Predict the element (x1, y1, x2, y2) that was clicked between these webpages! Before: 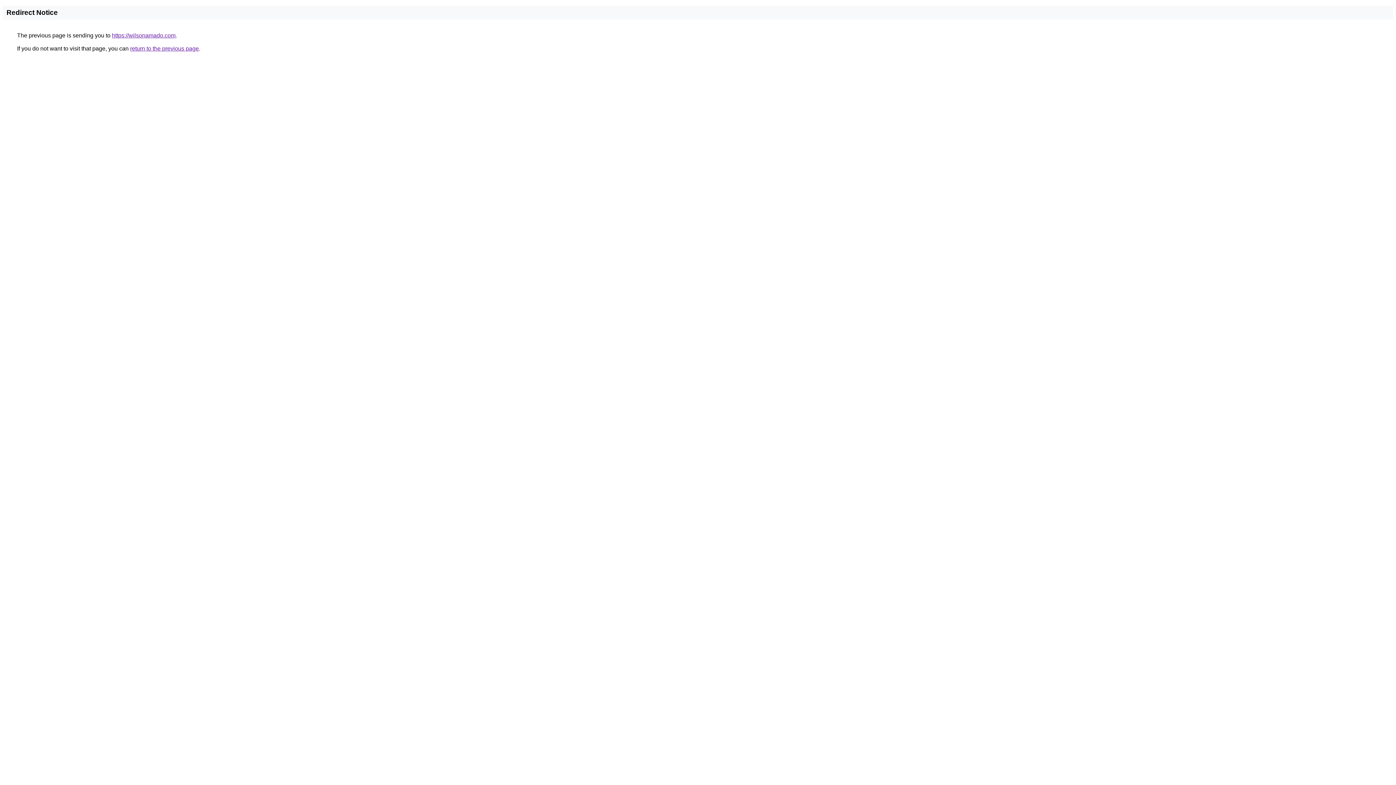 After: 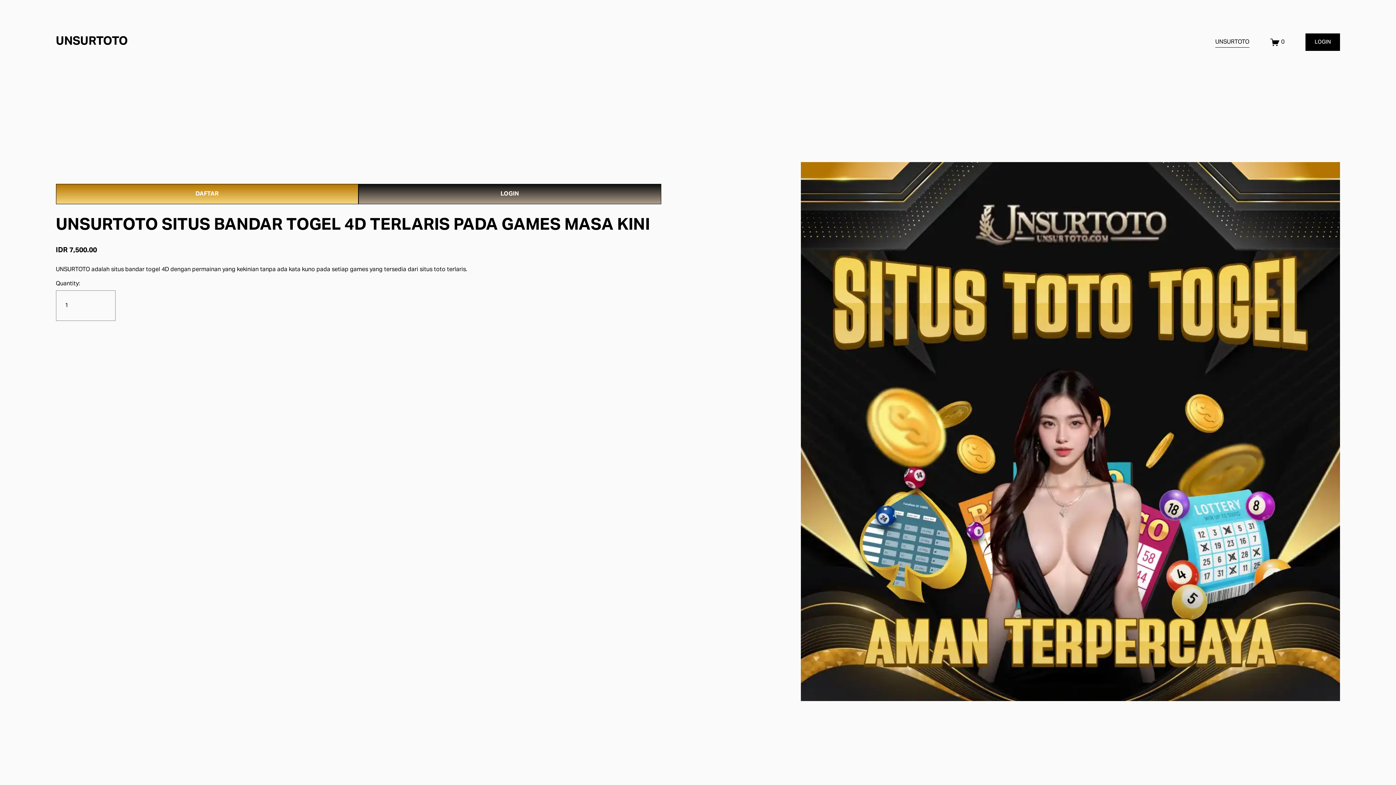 Action: label: https://wilsonamado.com bbox: (112, 32, 175, 38)